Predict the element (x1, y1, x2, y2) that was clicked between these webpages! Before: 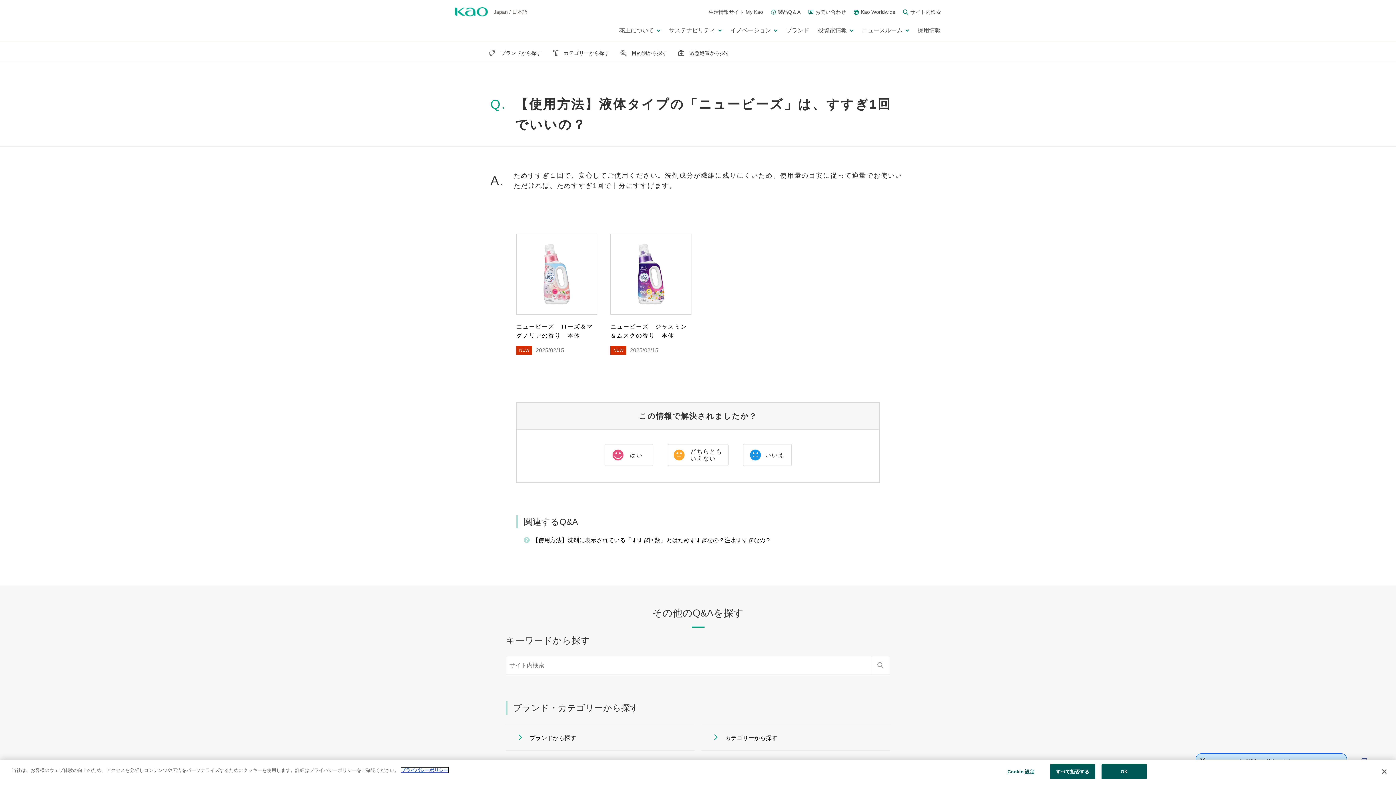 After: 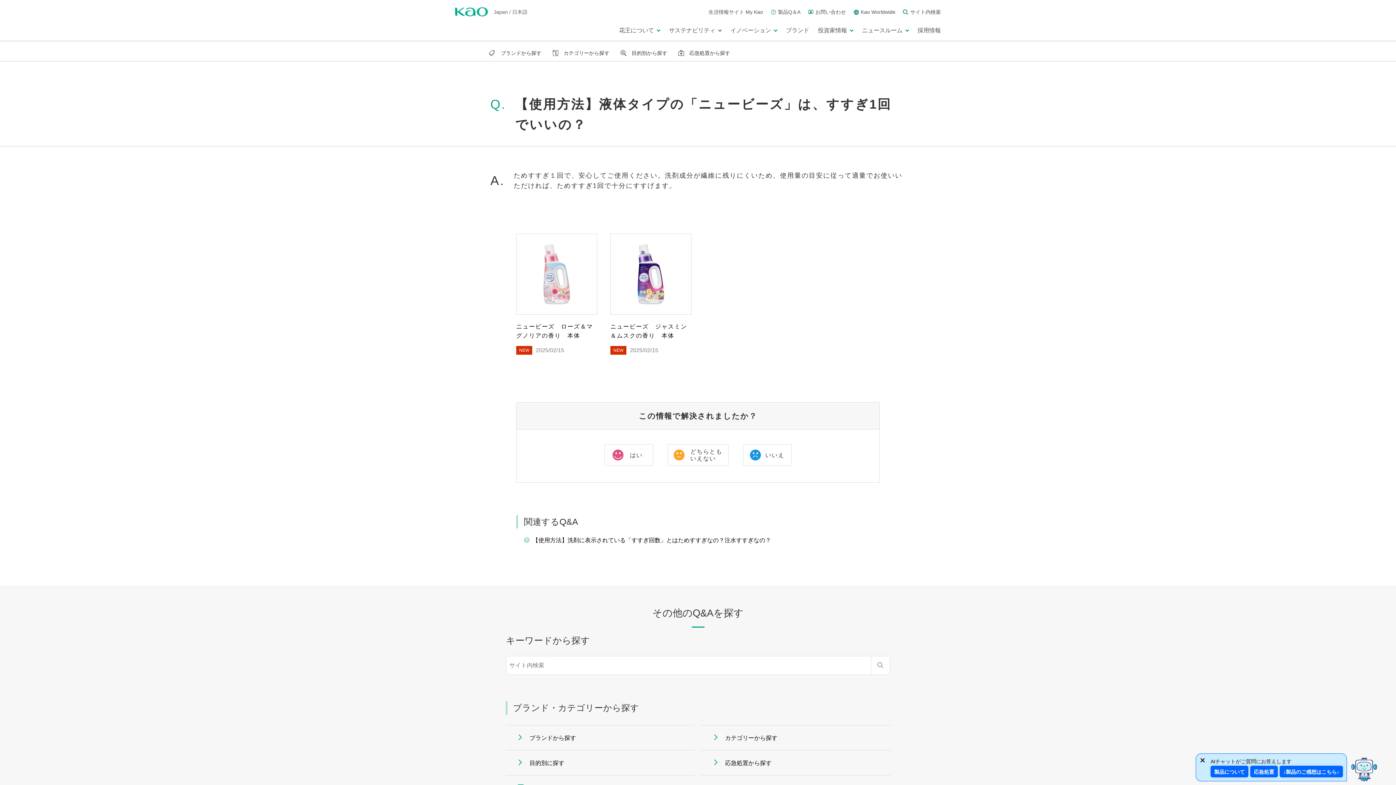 Action: label: すべて拒否する bbox: (1050, 764, 1095, 779)